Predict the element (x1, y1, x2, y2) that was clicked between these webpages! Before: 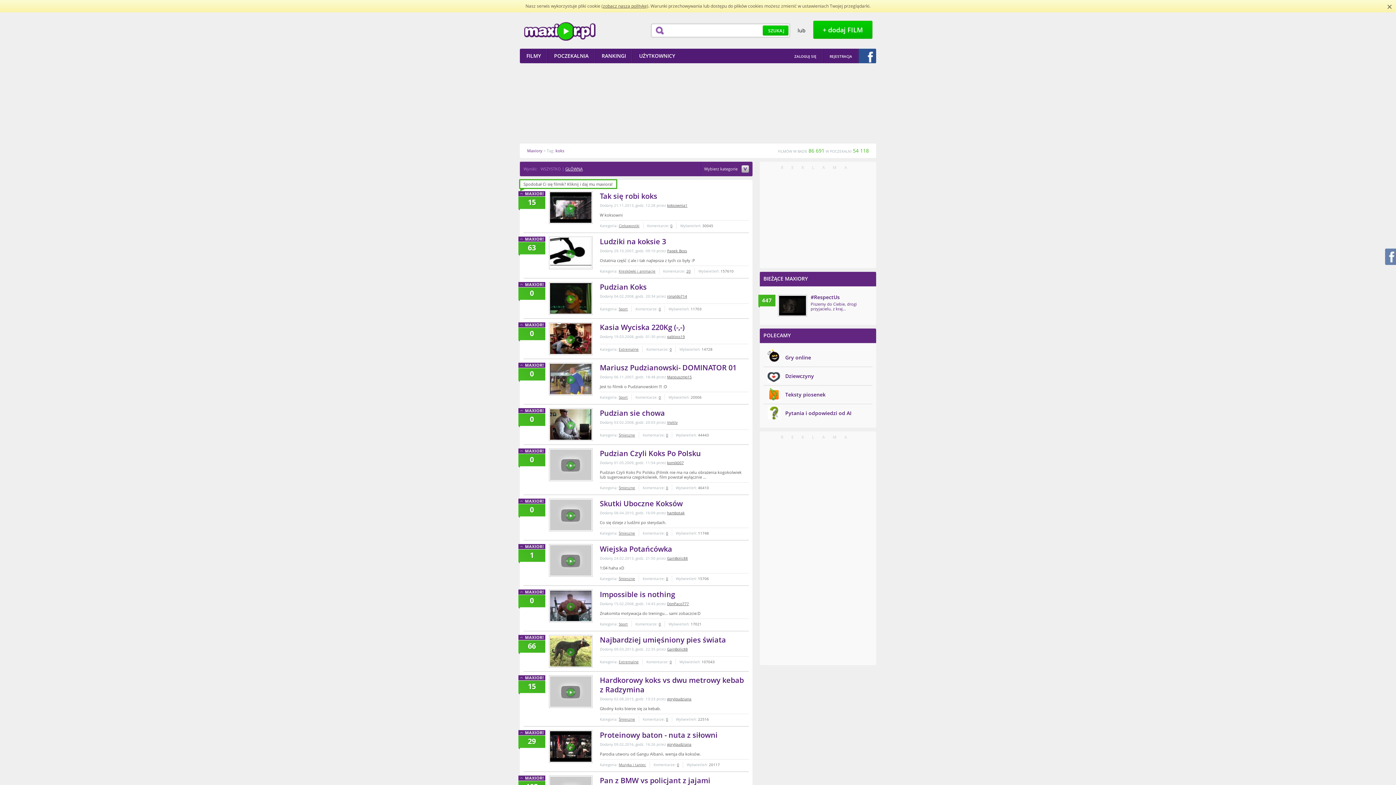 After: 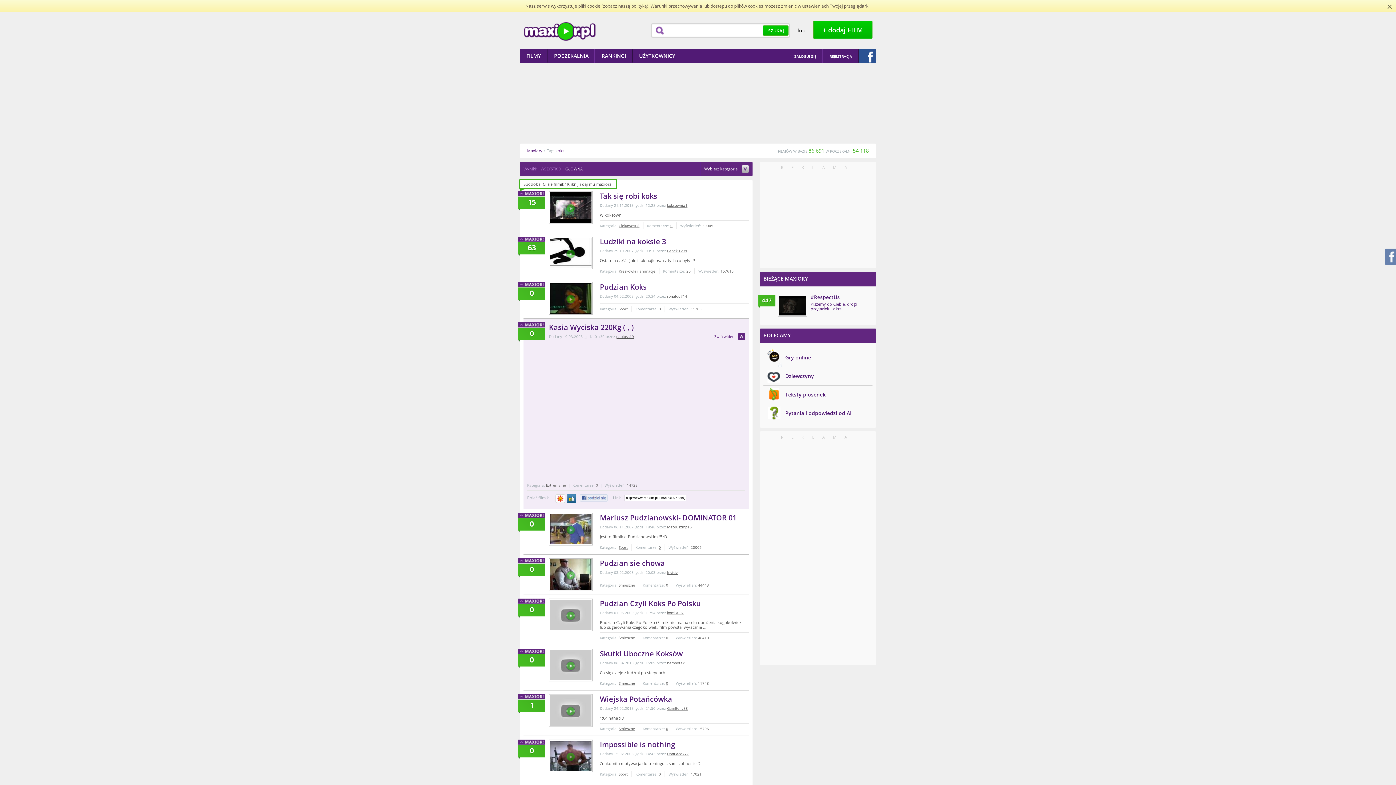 Action: bbox: (549, 322, 592, 355)